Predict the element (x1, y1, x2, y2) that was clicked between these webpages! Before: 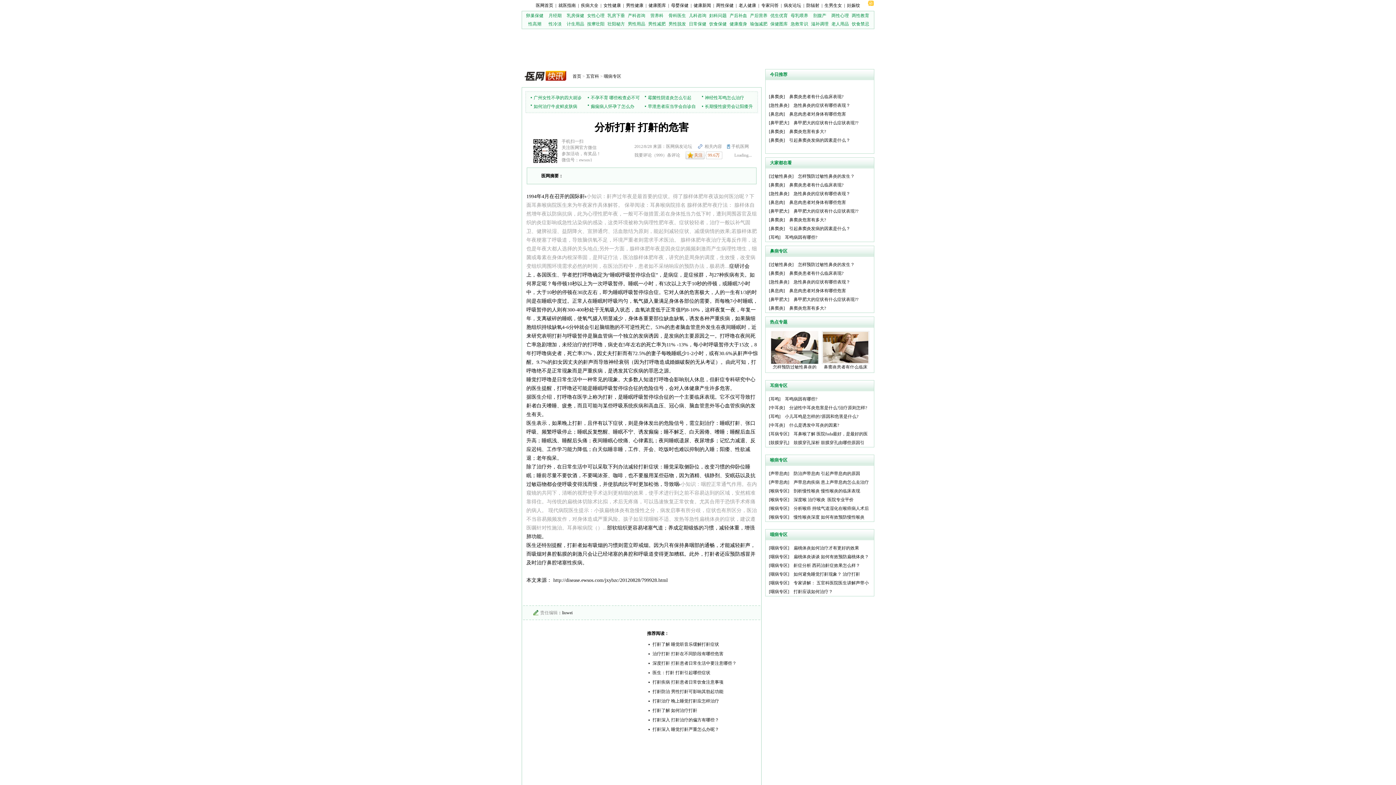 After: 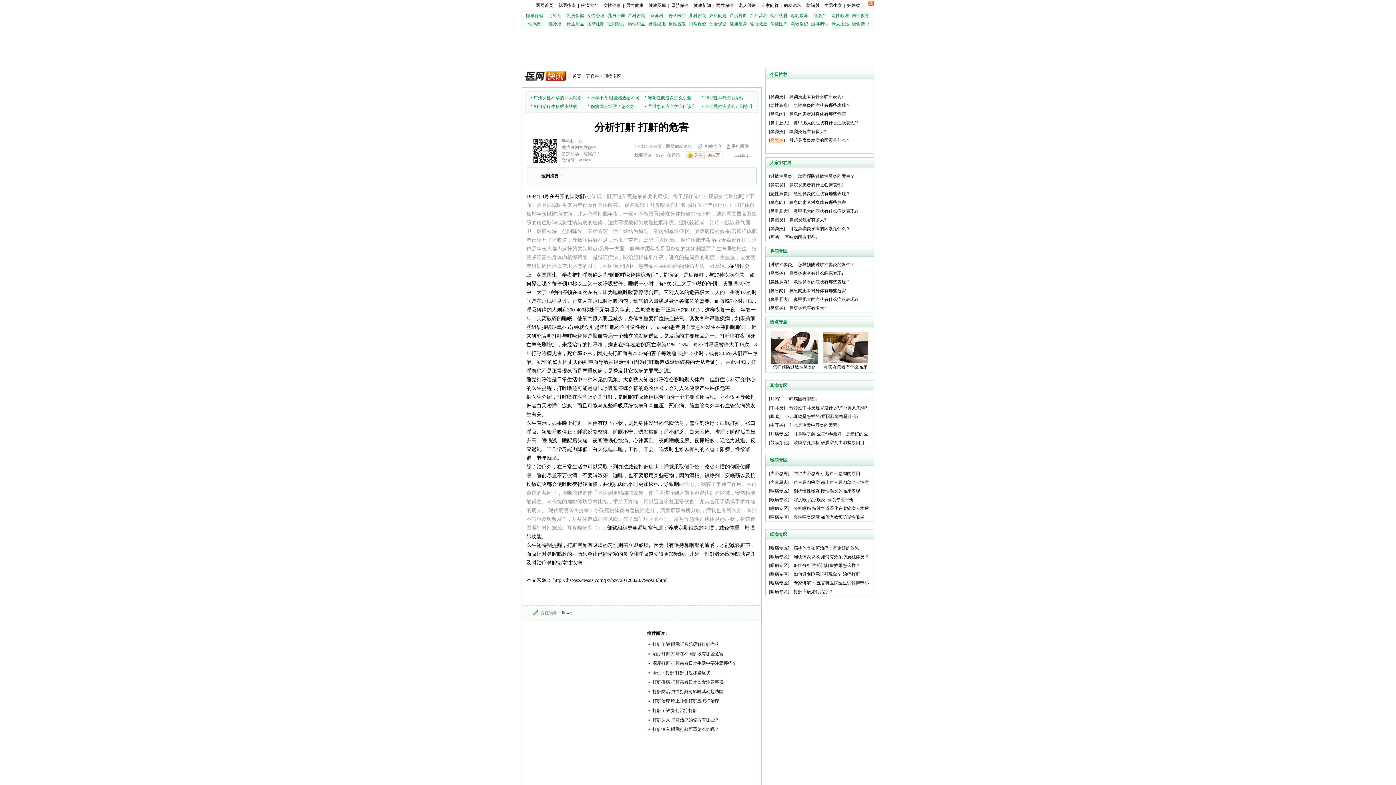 Action: label: 鼻窦炎 bbox: (770, 137, 783, 142)